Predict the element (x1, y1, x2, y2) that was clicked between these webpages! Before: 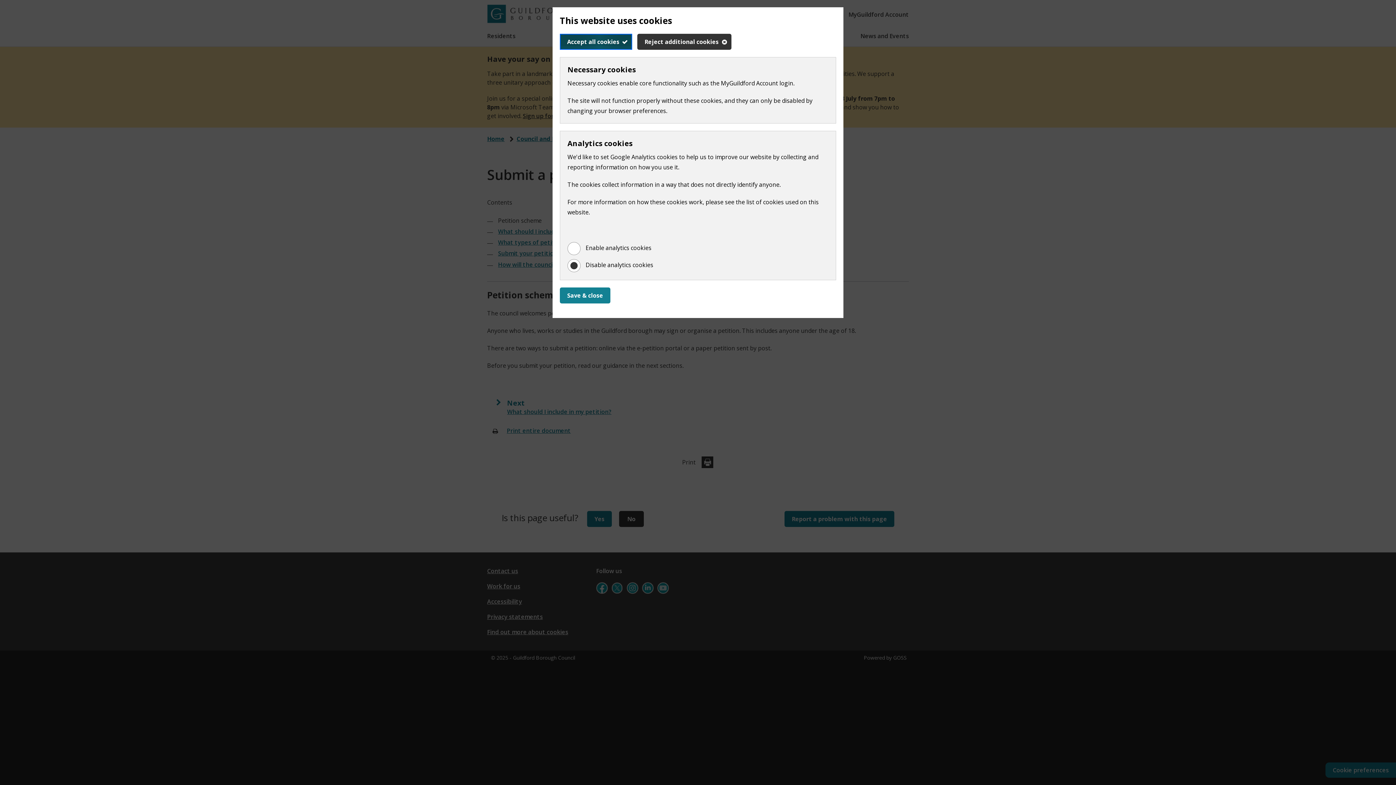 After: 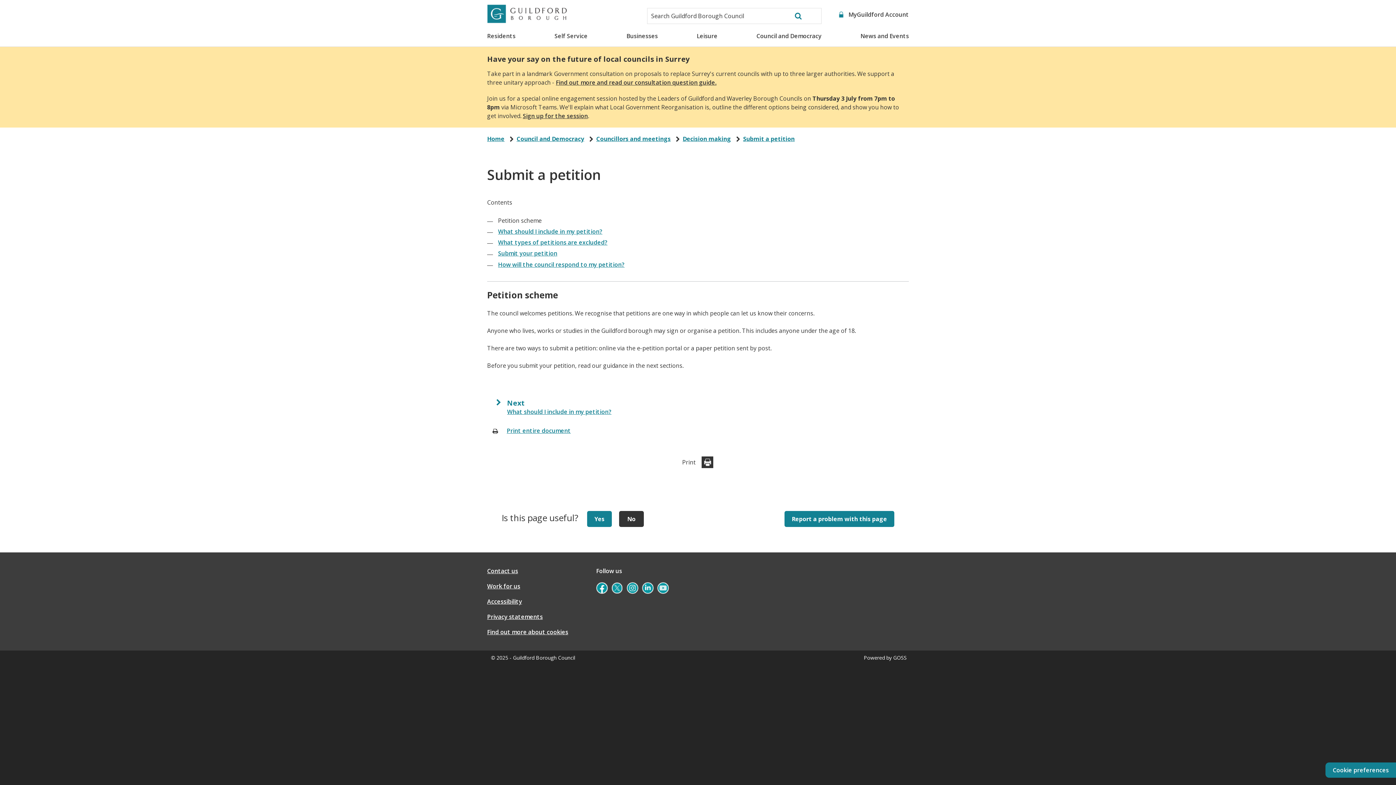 Action: label: Save & close bbox: (560, 287, 610, 303)